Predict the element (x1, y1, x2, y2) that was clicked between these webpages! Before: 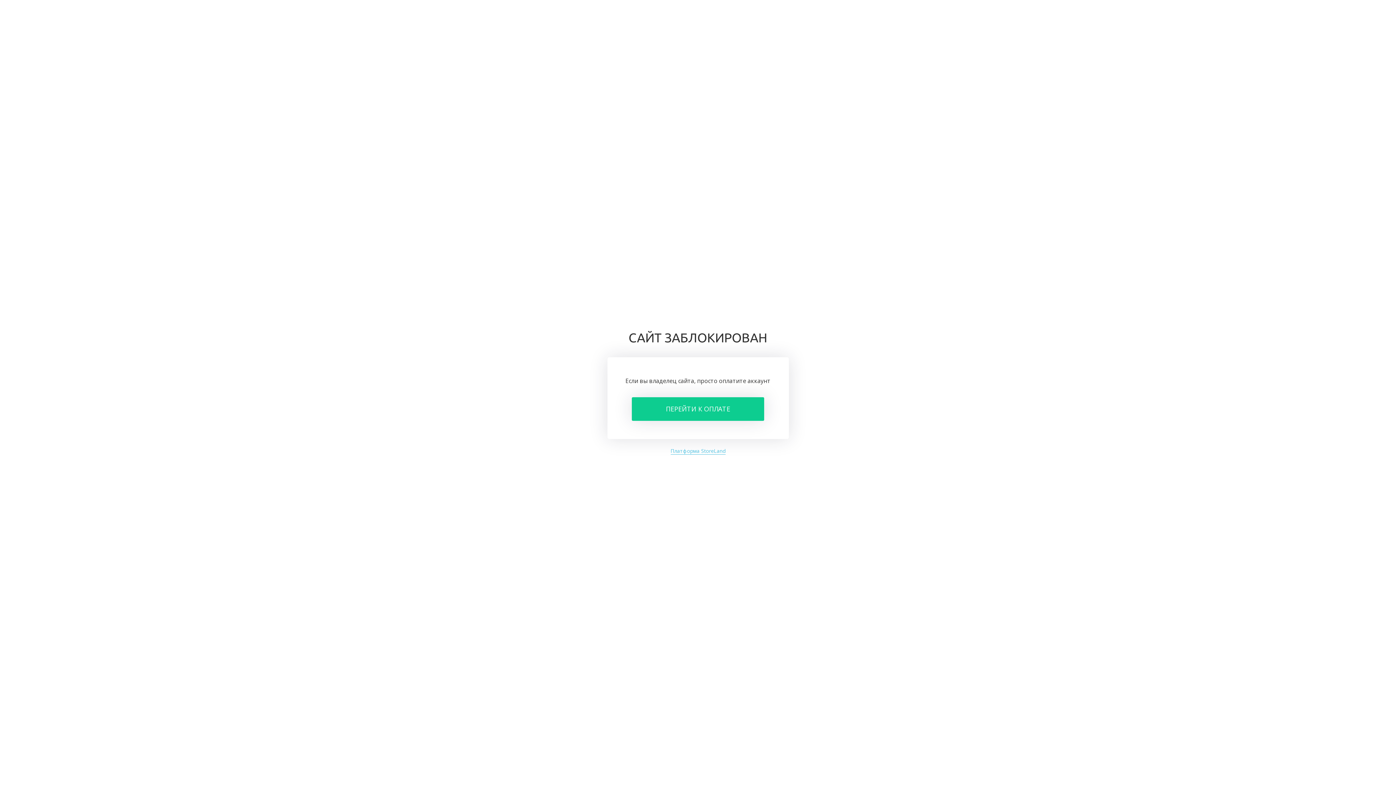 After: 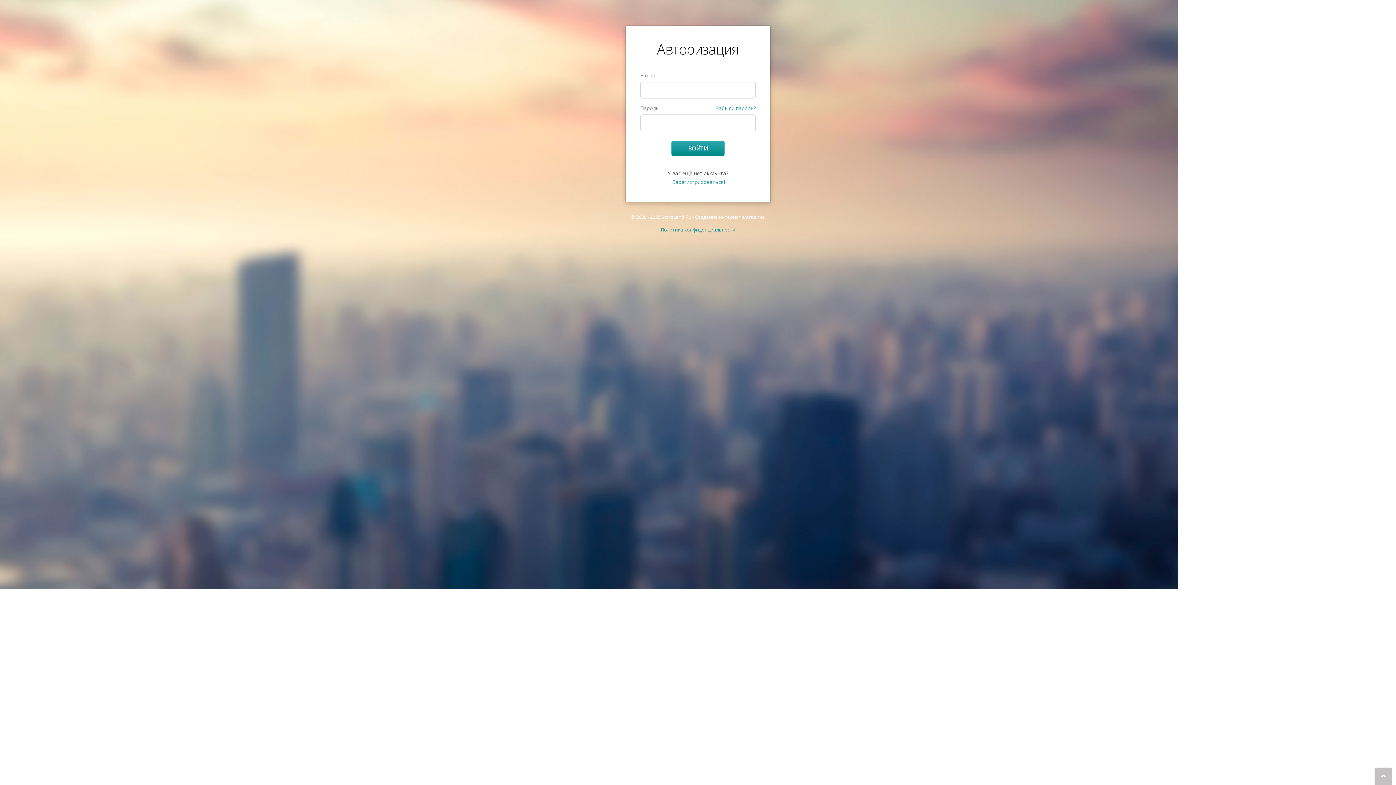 Action: bbox: (632, 397, 764, 421) label: ПЕРЕЙТИ К ОПЛАТЕ